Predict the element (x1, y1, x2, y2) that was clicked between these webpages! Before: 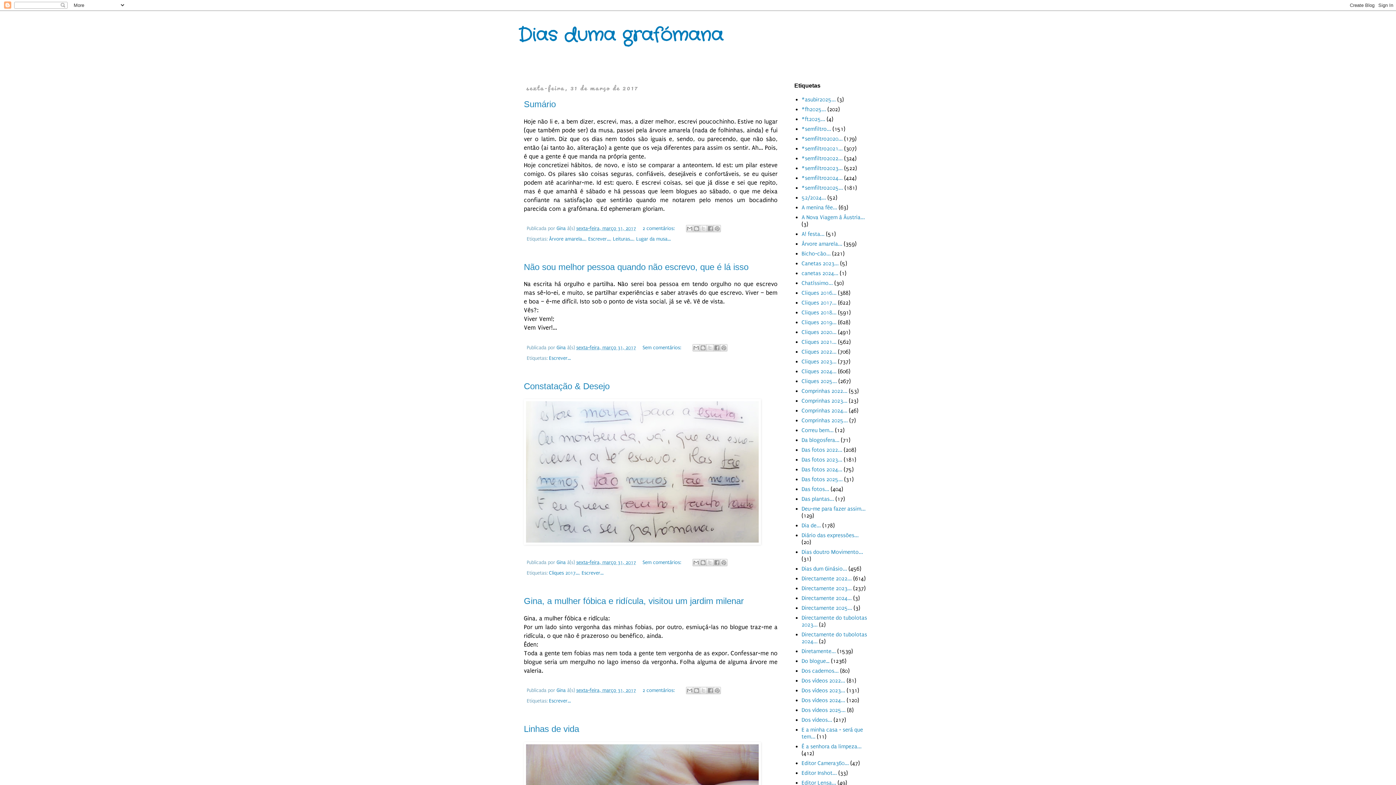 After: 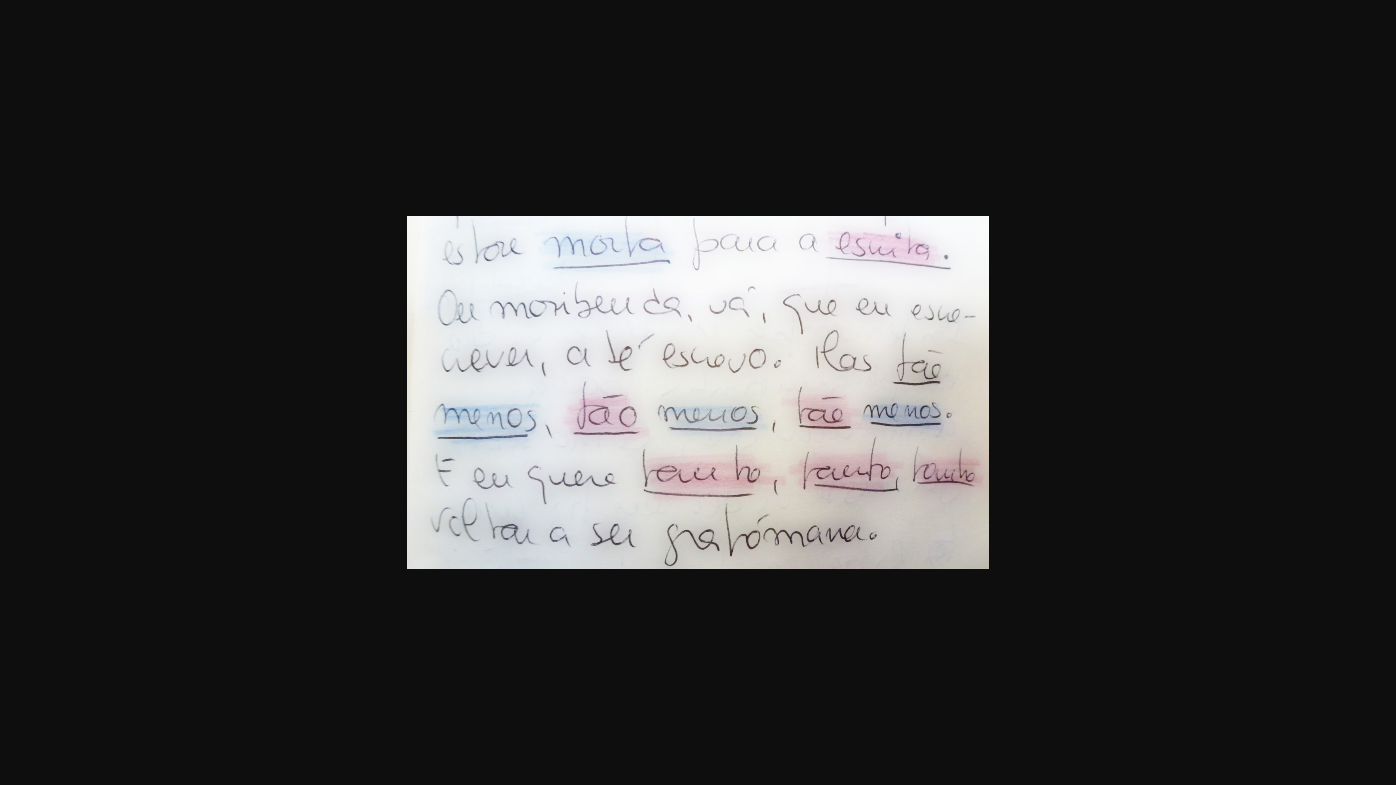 Action: bbox: (524, 539, 761, 546)